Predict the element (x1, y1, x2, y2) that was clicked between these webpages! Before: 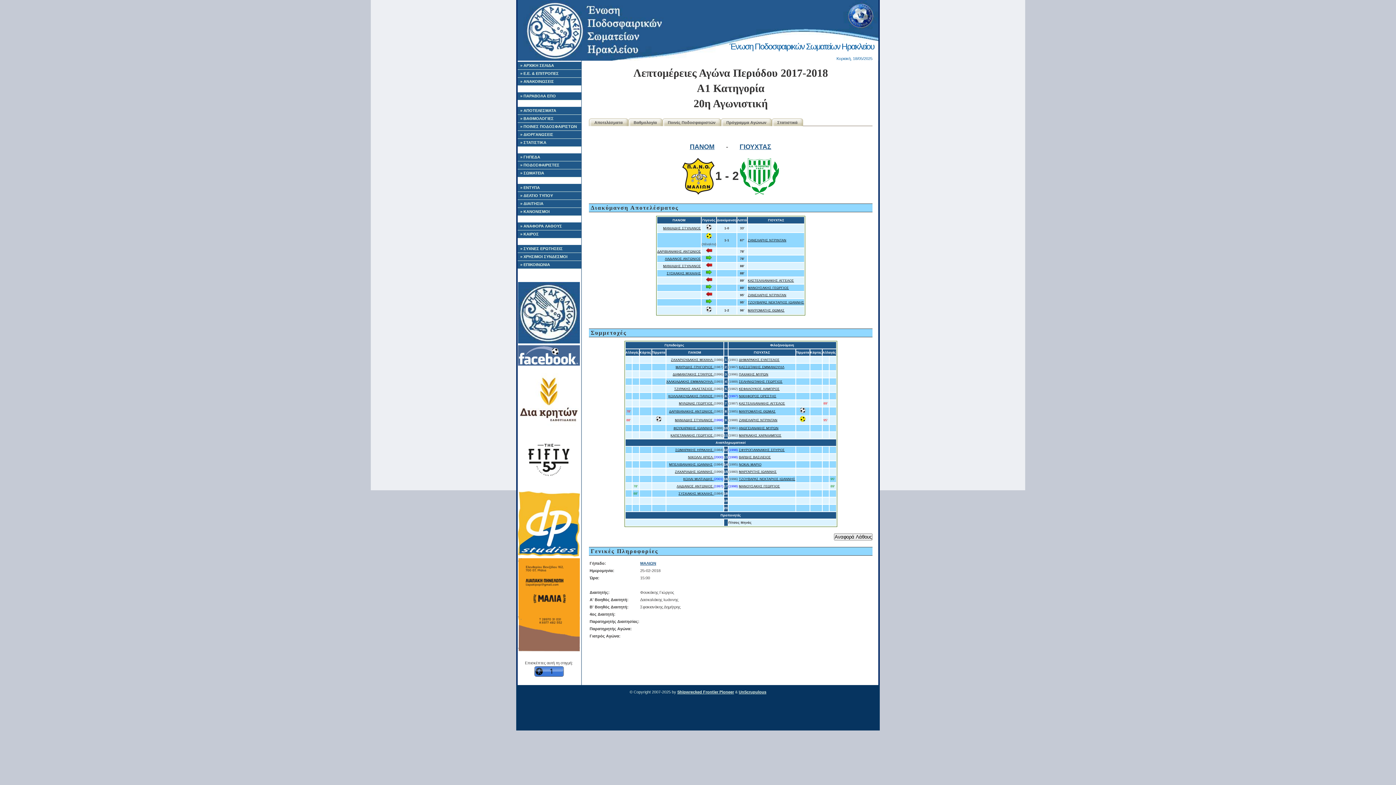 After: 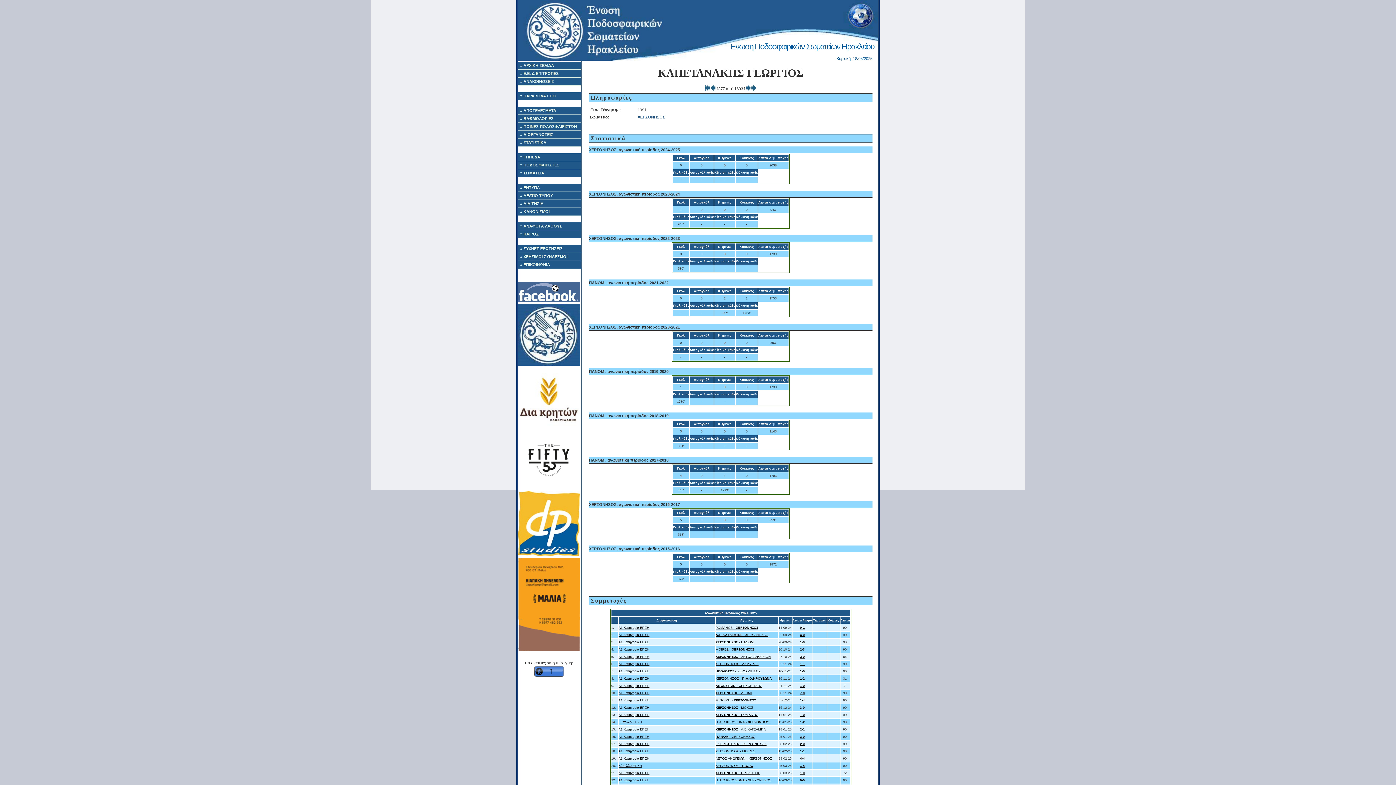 Action: label: ΚΑΠΕΤΑΝΑΚΗΣ ΓΕΩΡΓΙΟΣ  bbox: (670, 433, 714, 437)